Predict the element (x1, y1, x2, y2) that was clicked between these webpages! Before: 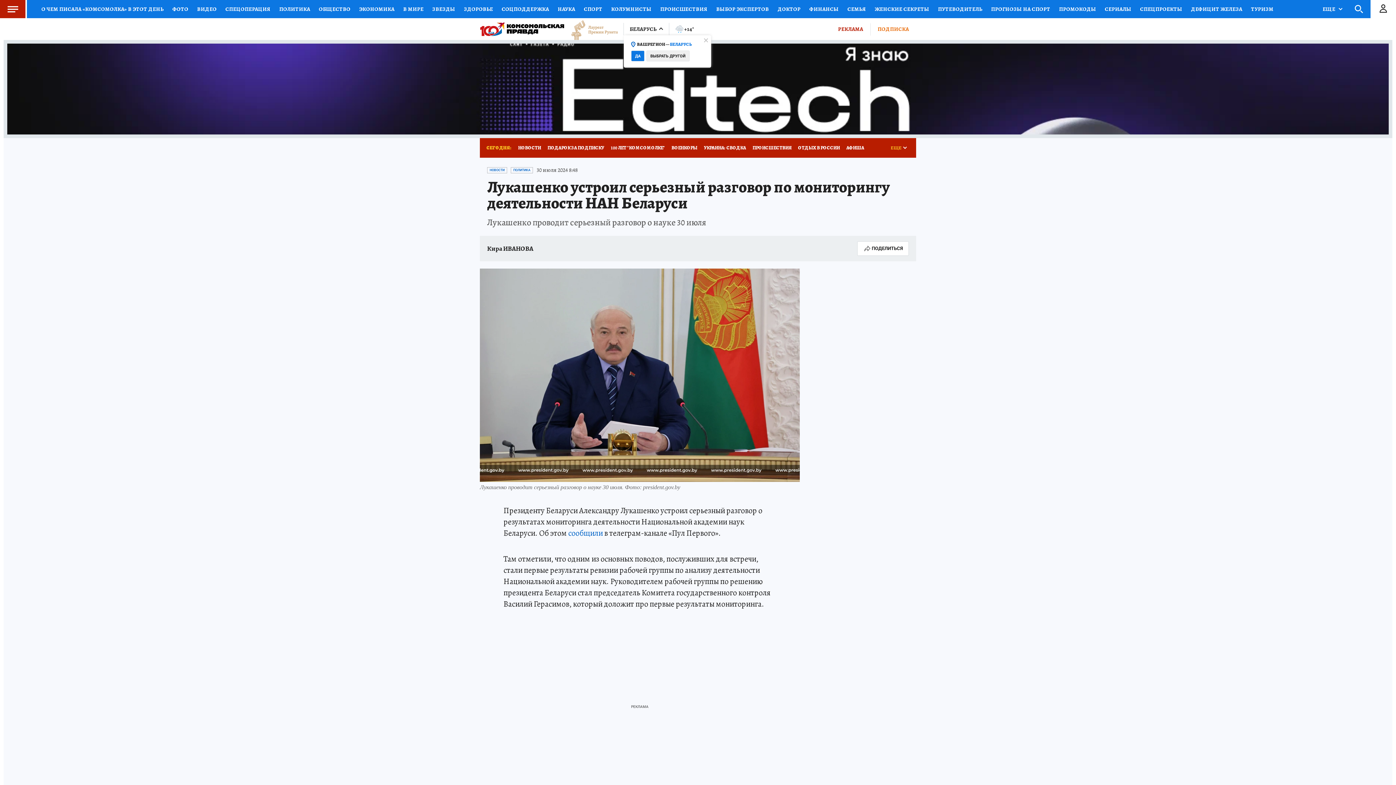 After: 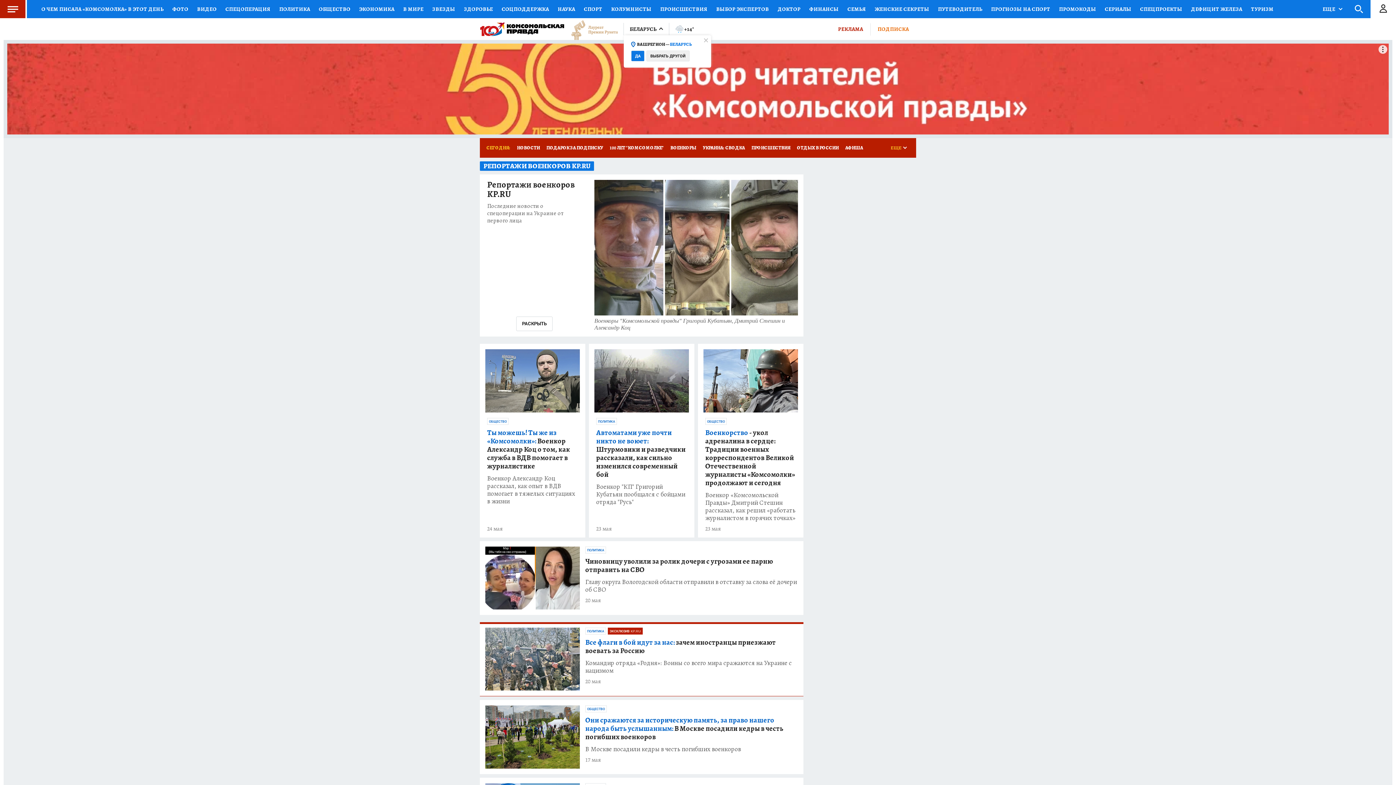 Action: bbox: (668, 138, 700, 157) label: ВОЕНКОРЫ